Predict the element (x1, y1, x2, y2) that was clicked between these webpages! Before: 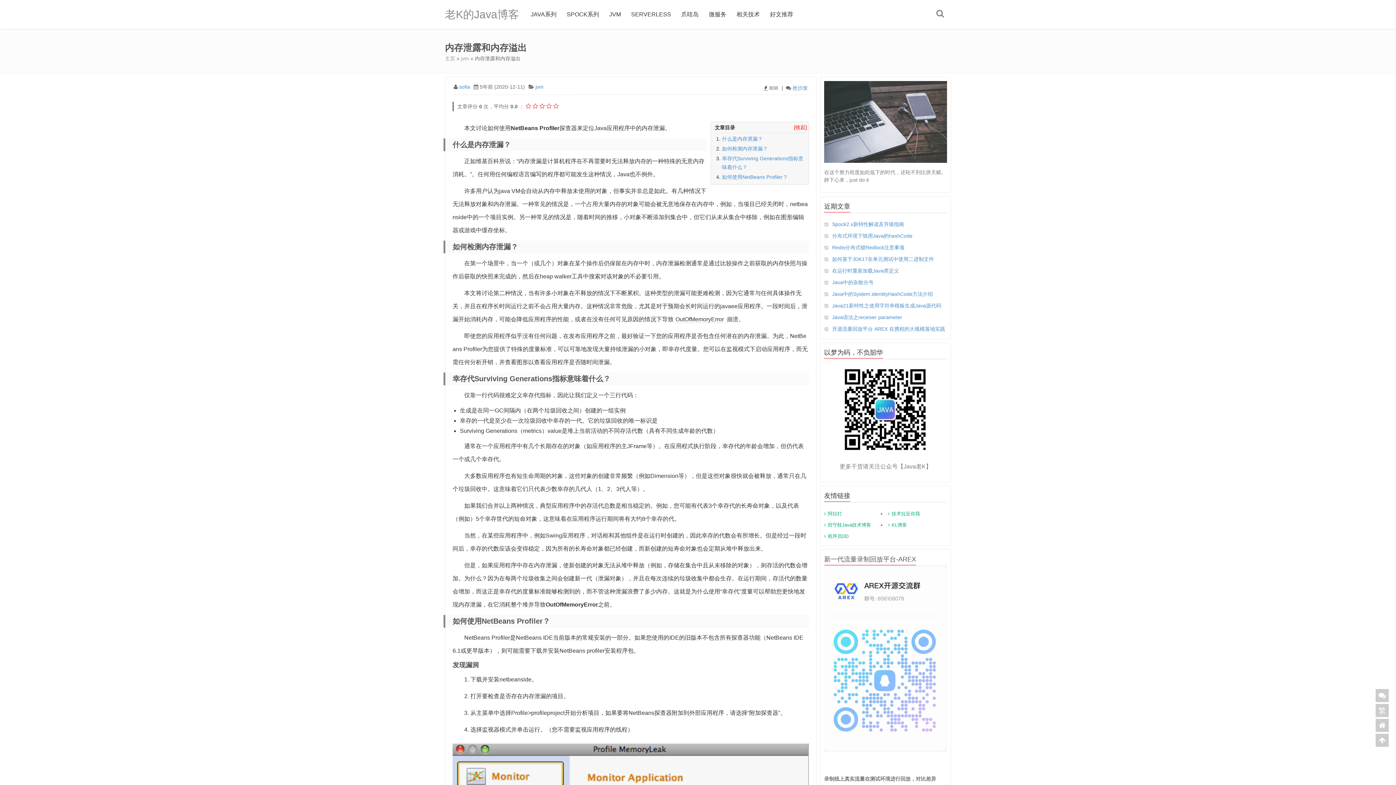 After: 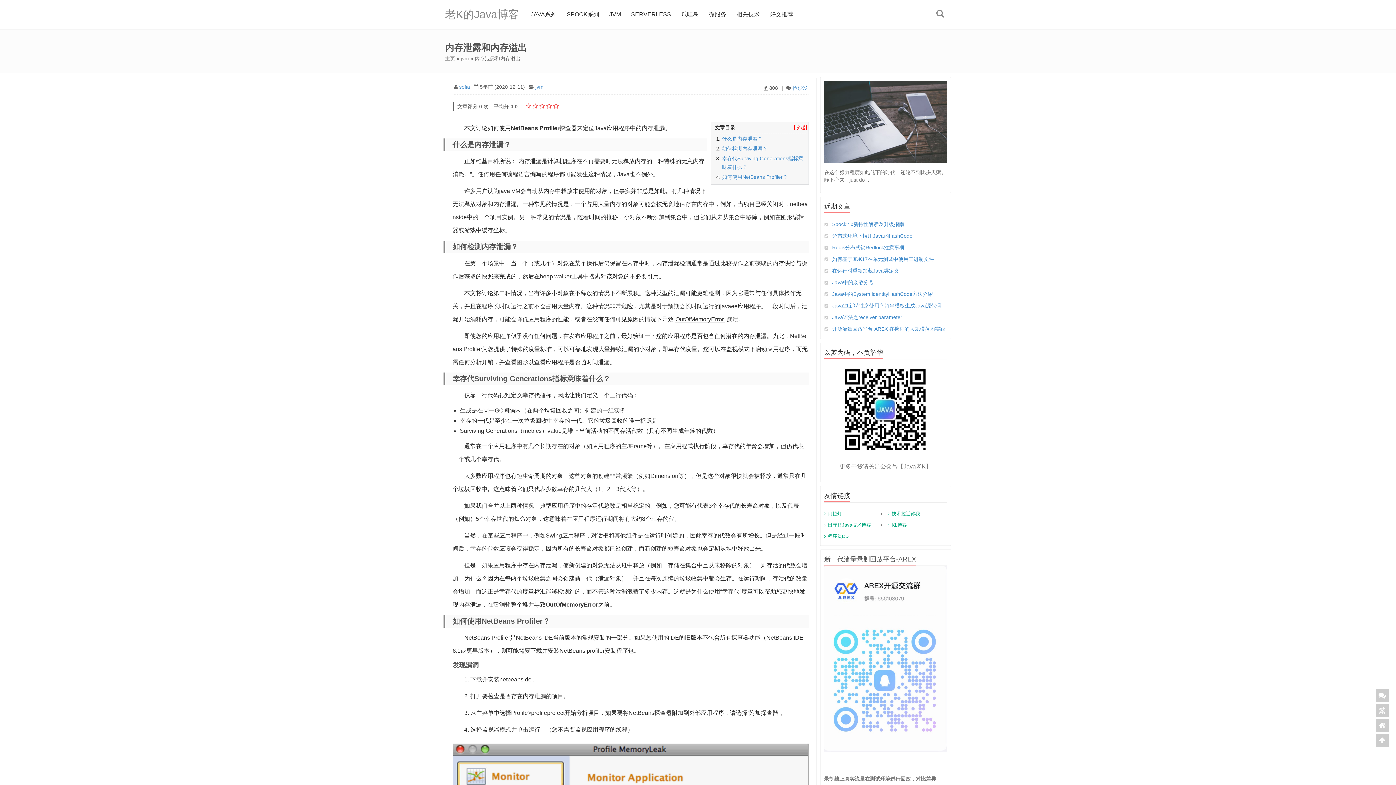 Action: label: 田守枝Java技术博客 bbox: (828, 522, 871, 528)